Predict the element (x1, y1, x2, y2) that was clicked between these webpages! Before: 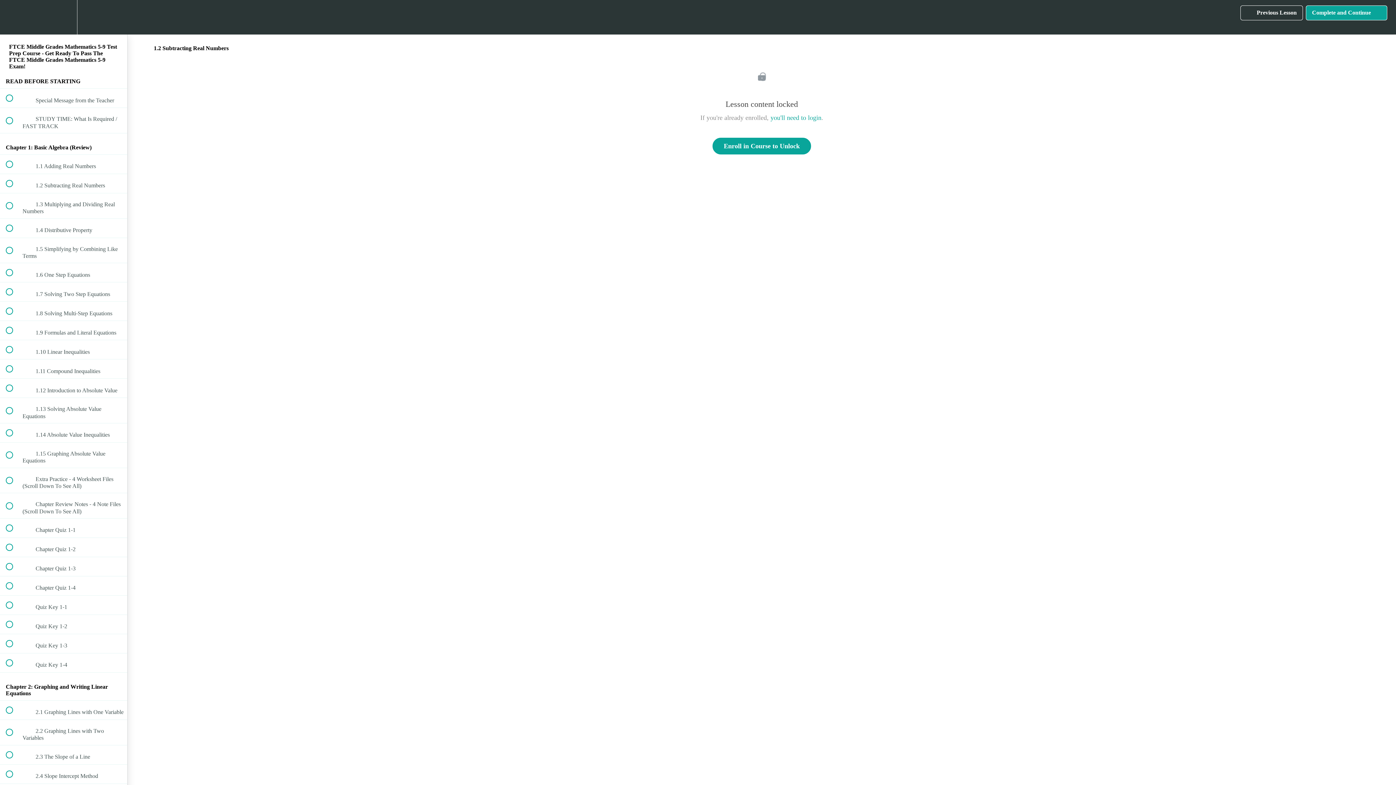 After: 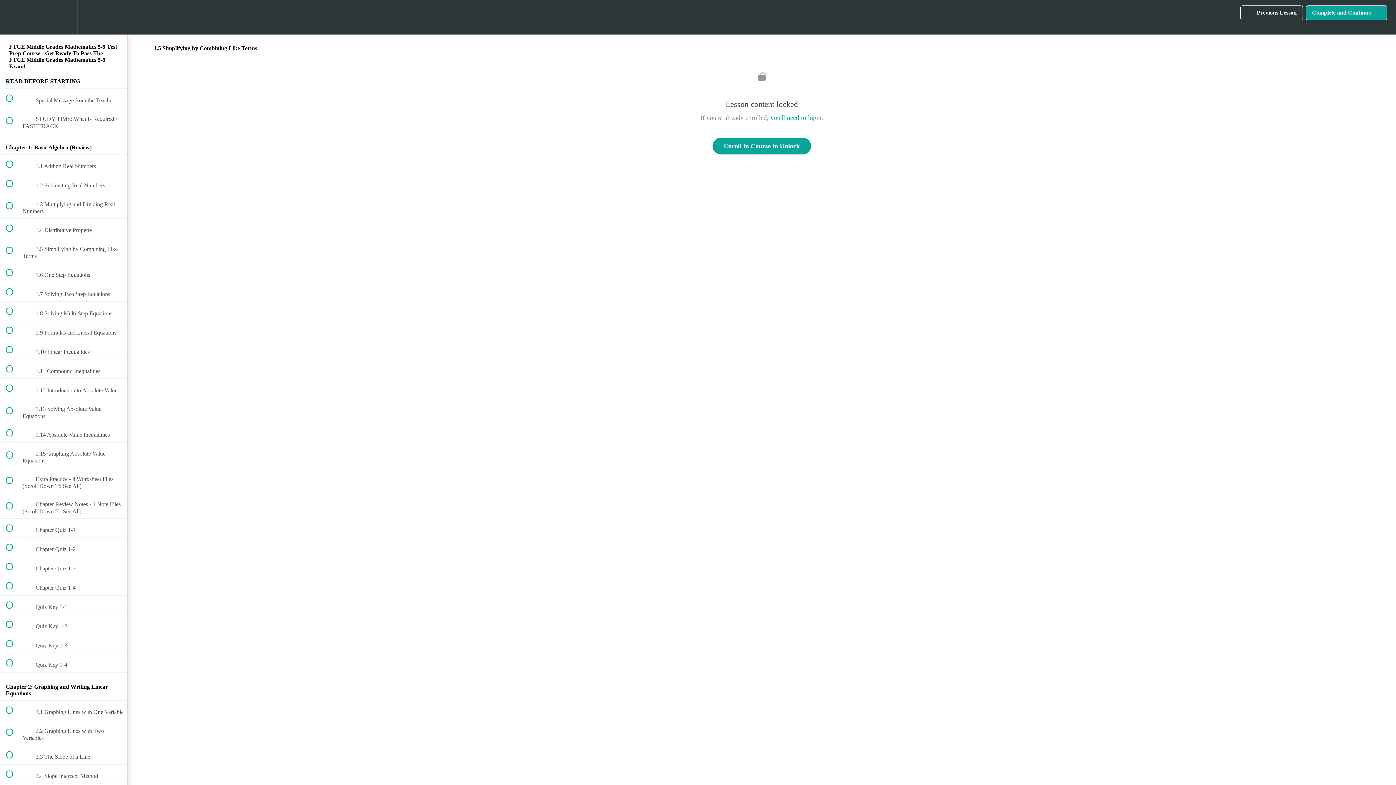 Action: bbox: (0, 238, 127, 262) label:  
 1.5 Simplifying by Combining Like Terms